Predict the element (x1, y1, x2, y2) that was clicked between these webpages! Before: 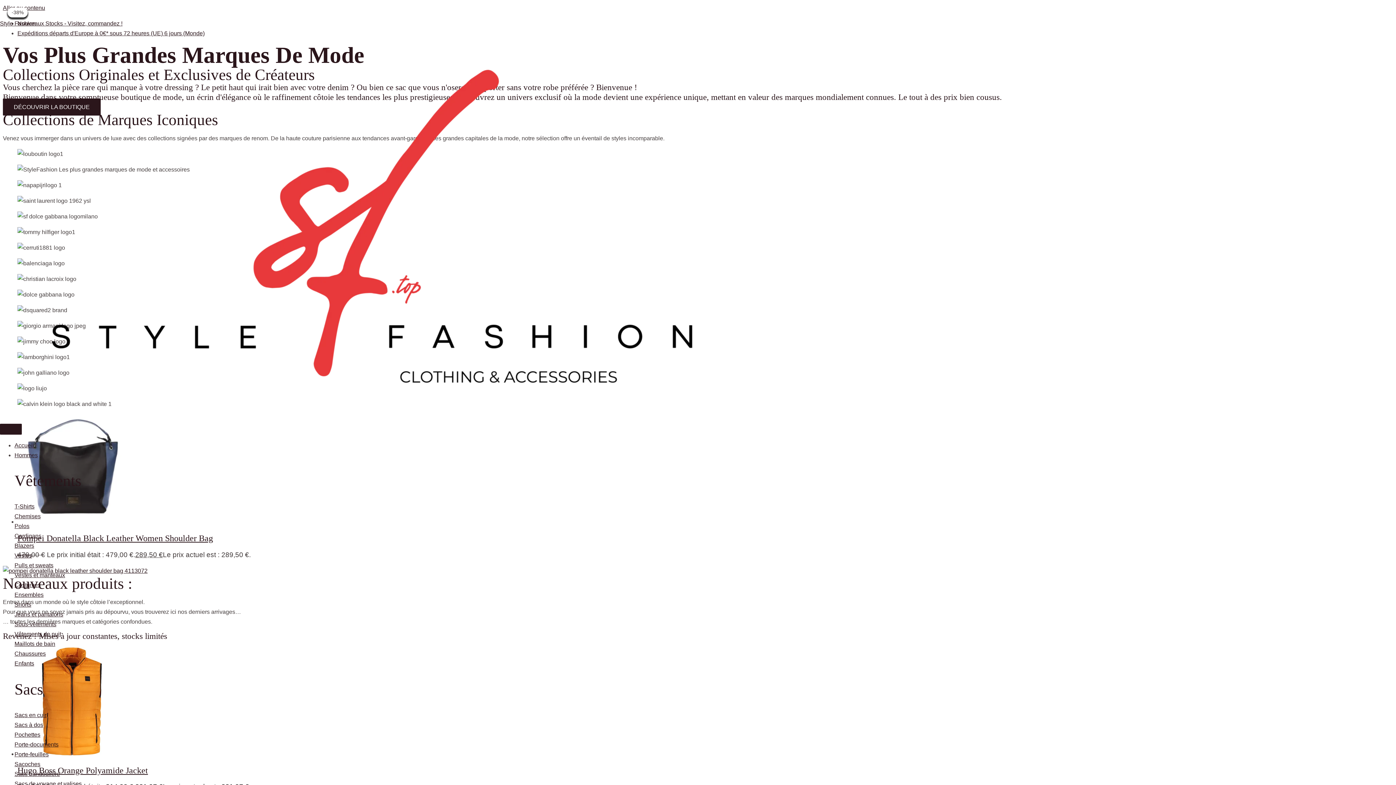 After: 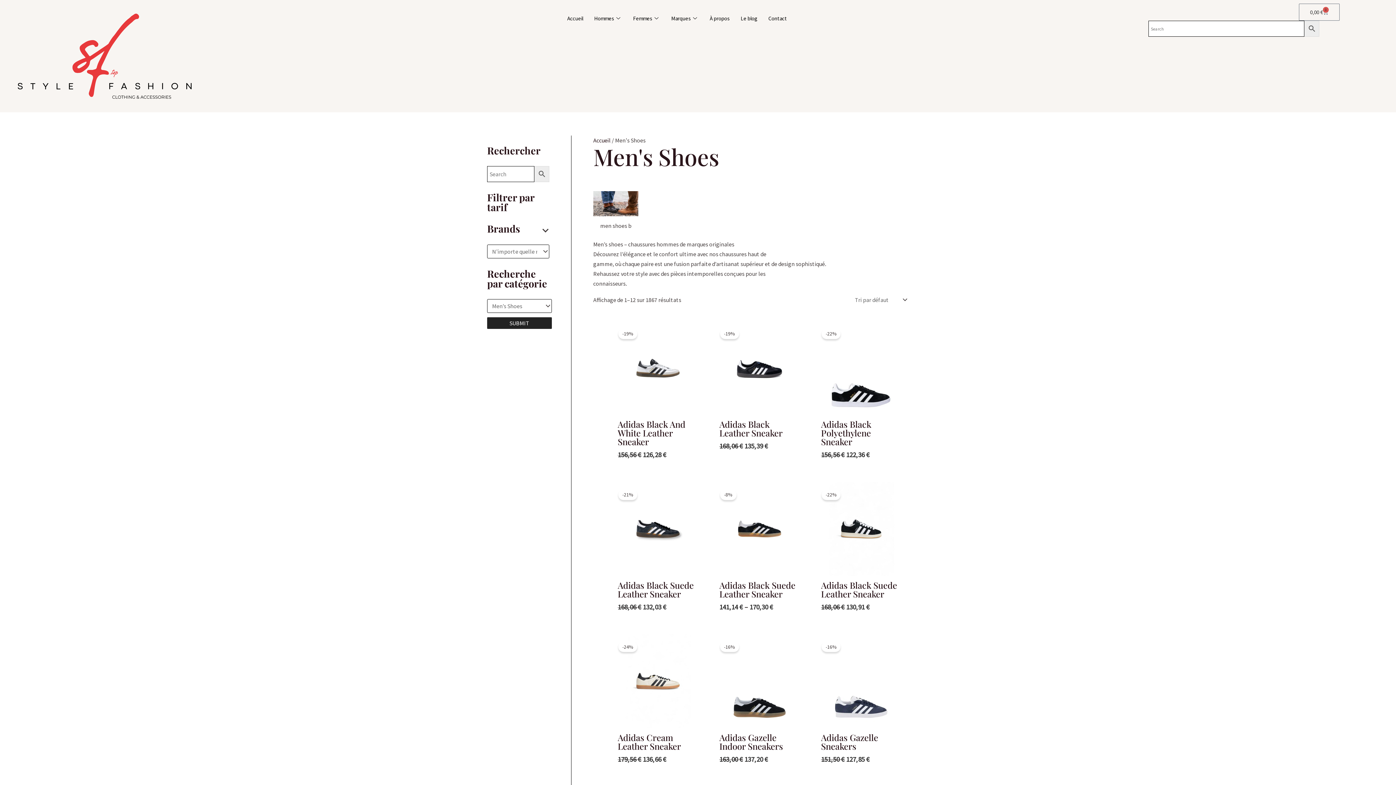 Action: label: Chaussures bbox: (14, 649, 1396, 658)